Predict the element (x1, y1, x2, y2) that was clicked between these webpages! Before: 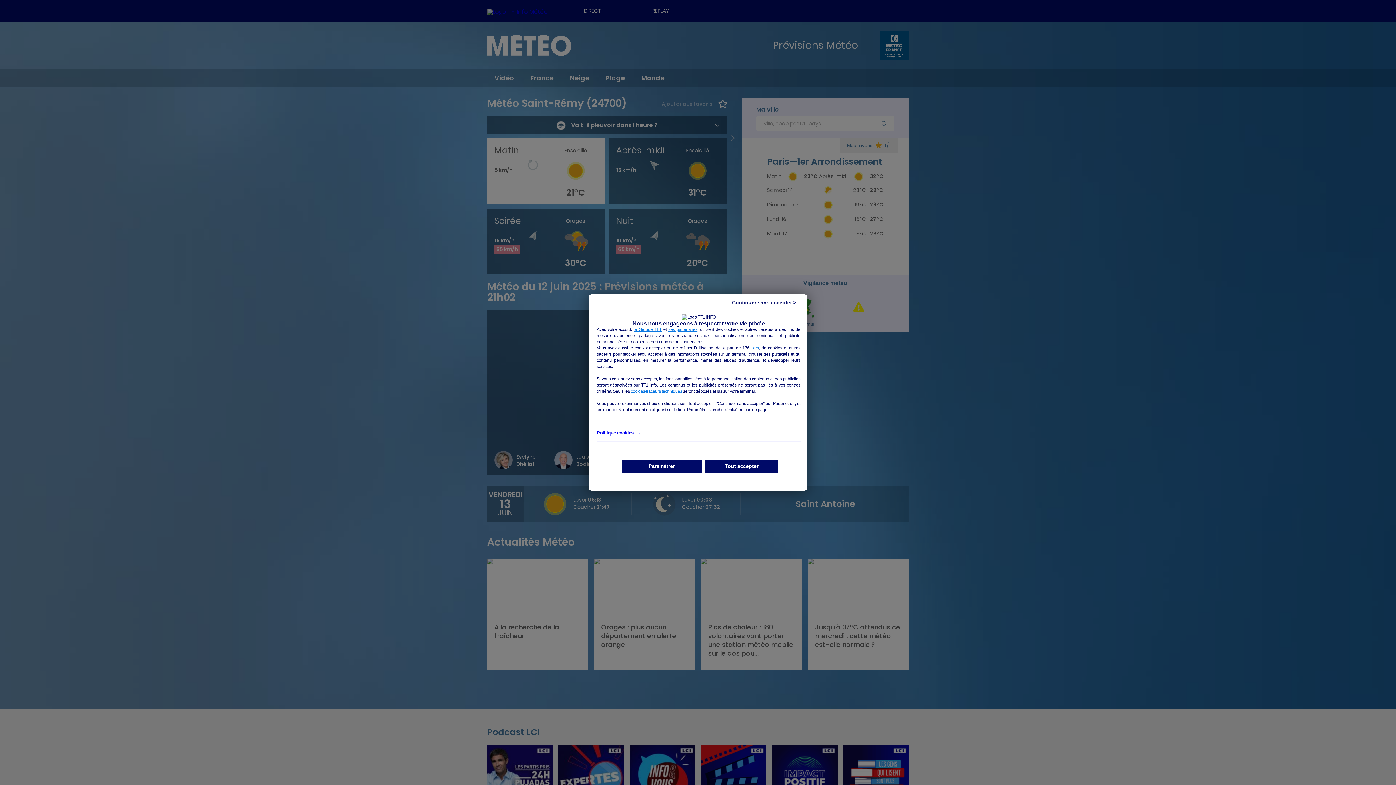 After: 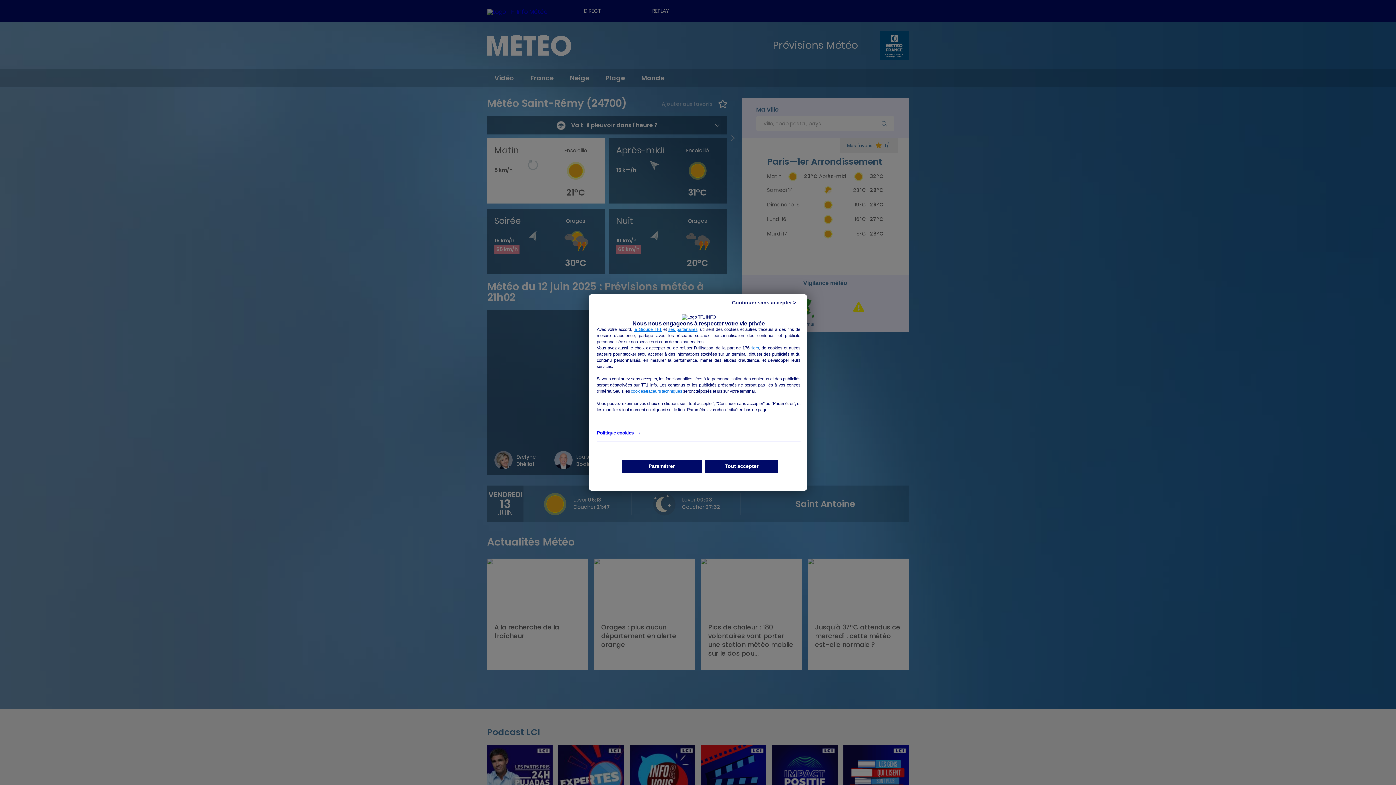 Action: bbox: (596, 430, 640, 435) label: Politique cookies  →